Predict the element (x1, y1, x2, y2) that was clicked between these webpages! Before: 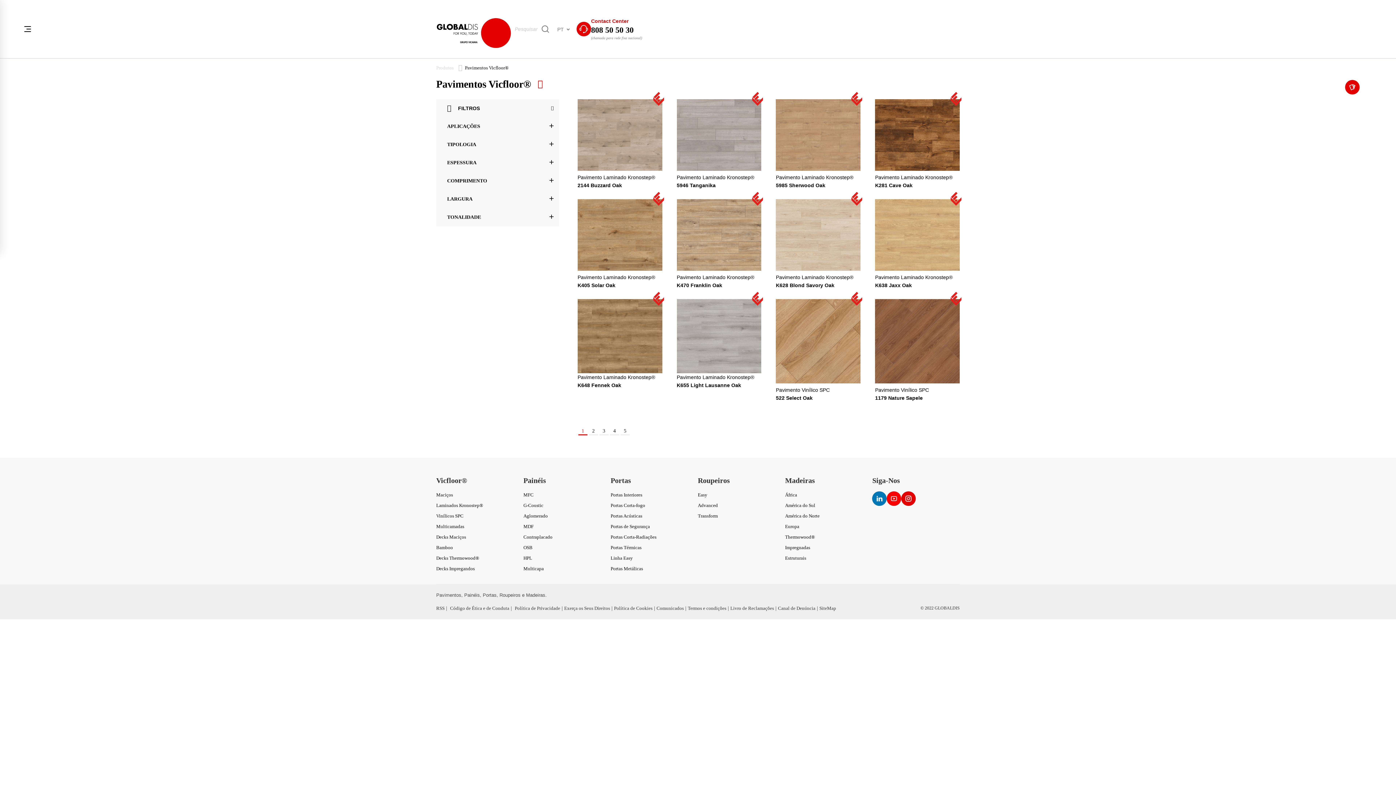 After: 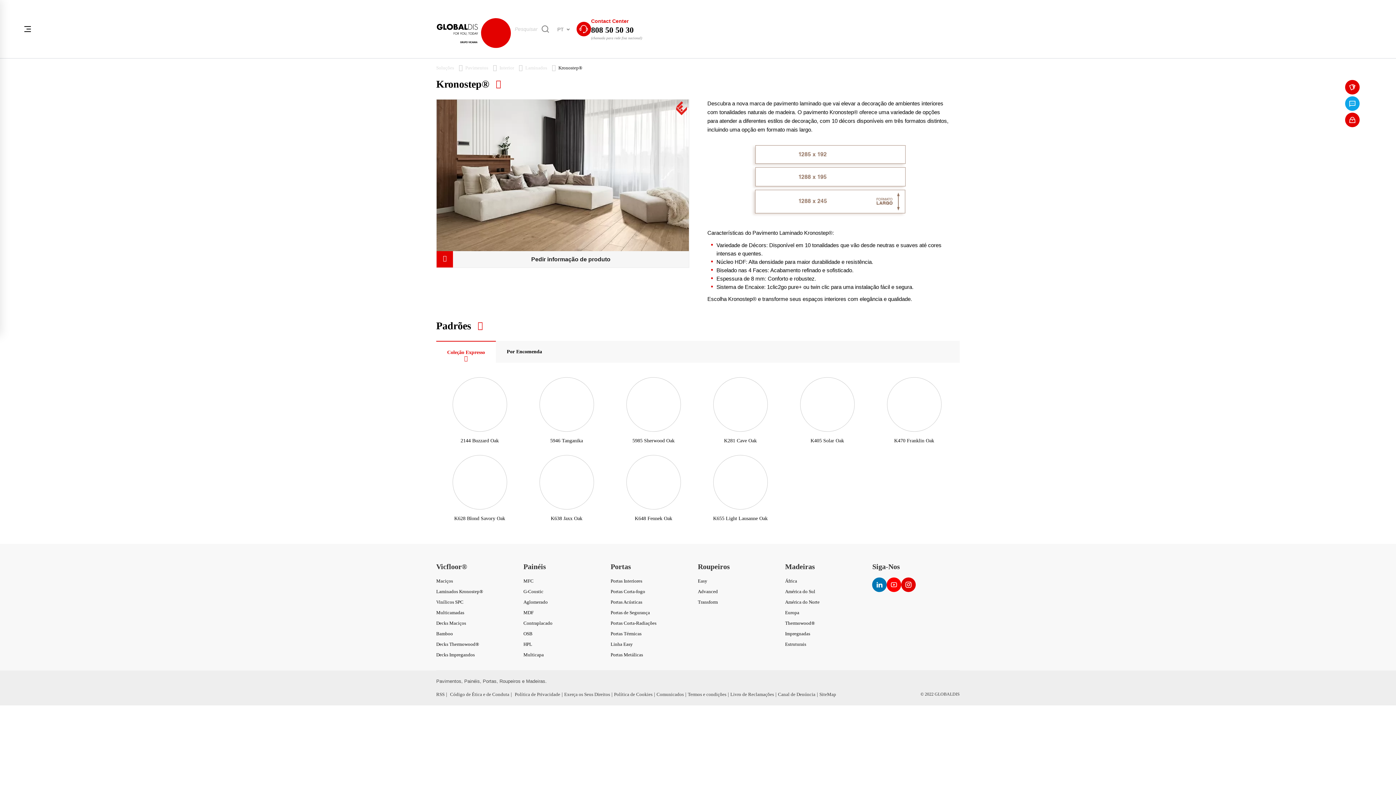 Action: bbox: (436, 503, 483, 508) label: Laminados Kronostep®